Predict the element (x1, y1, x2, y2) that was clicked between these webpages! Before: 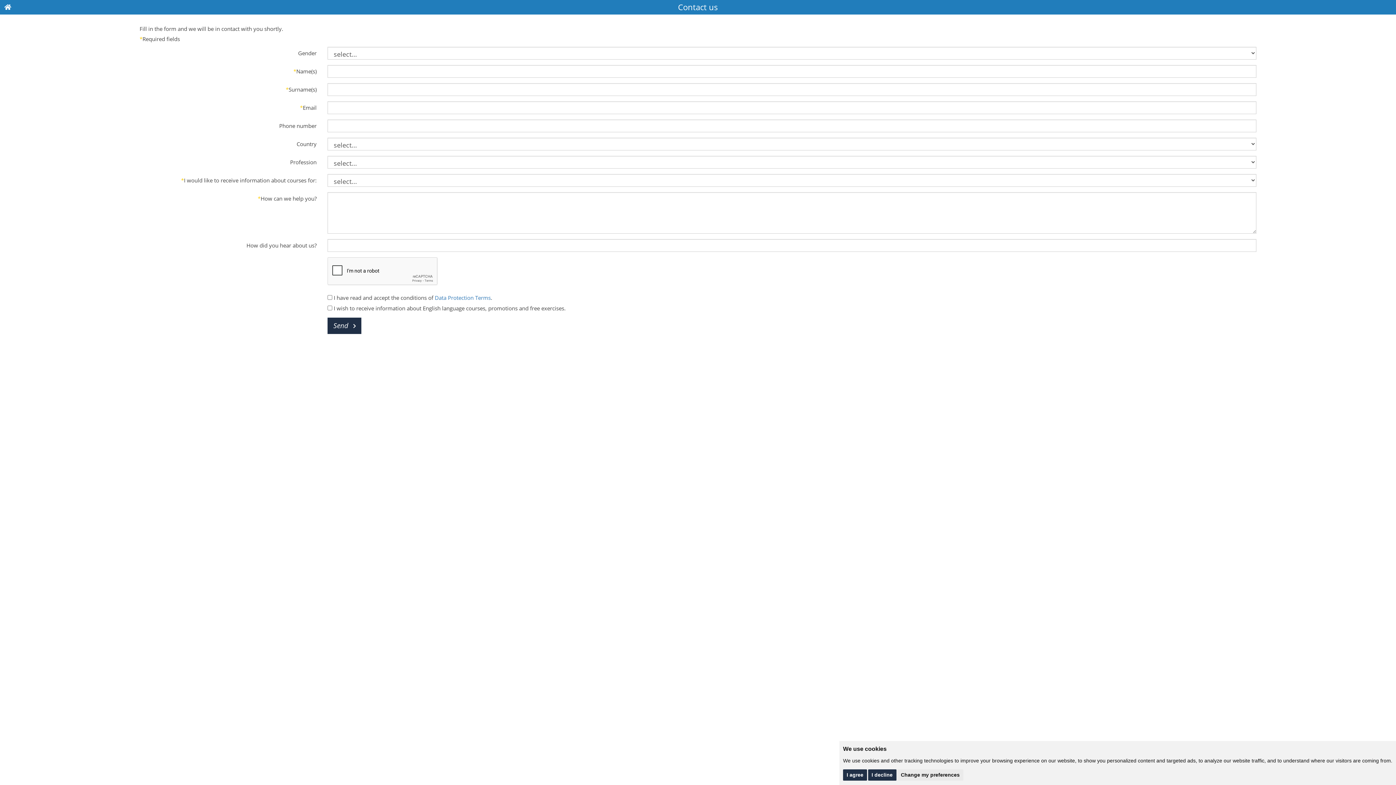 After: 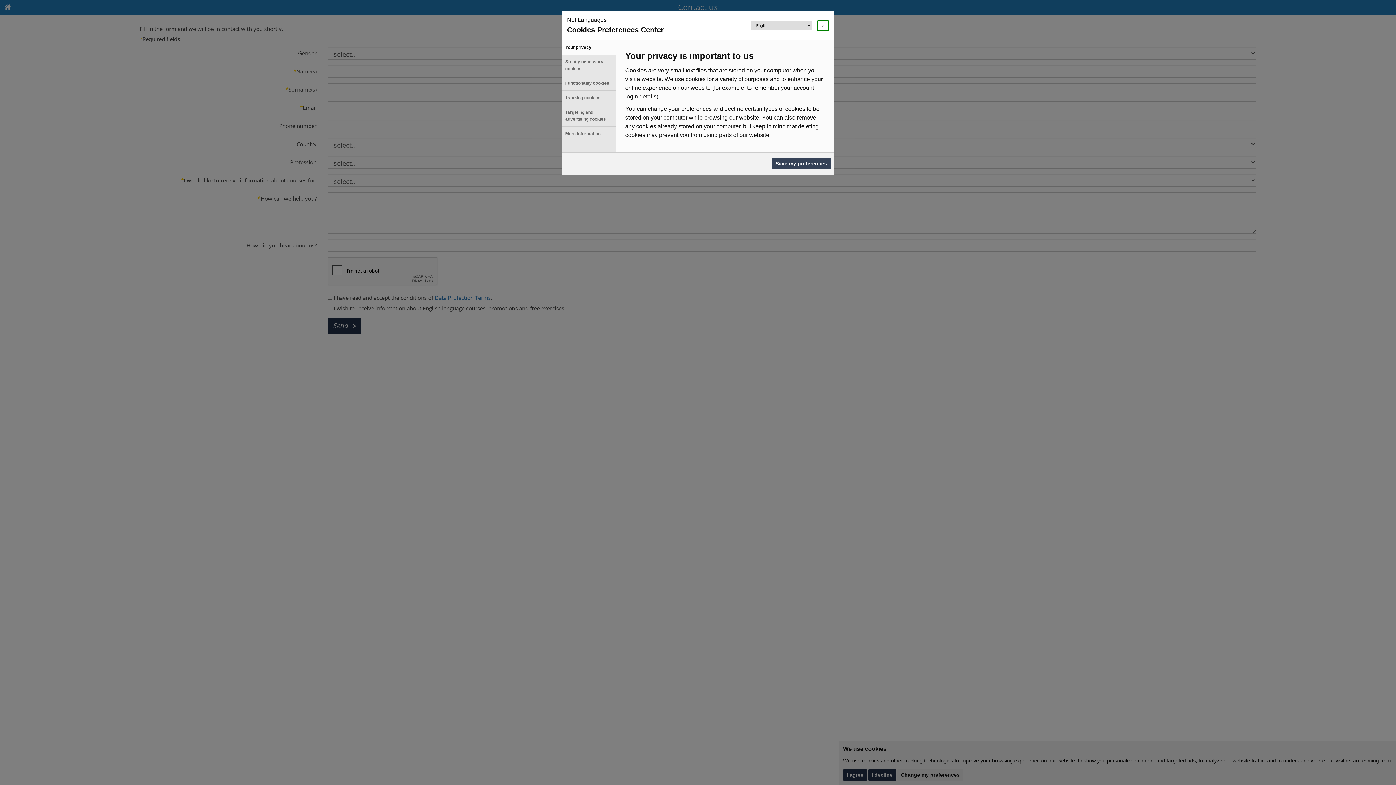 Action: bbox: (897, 769, 963, 780) label: Change my preferences